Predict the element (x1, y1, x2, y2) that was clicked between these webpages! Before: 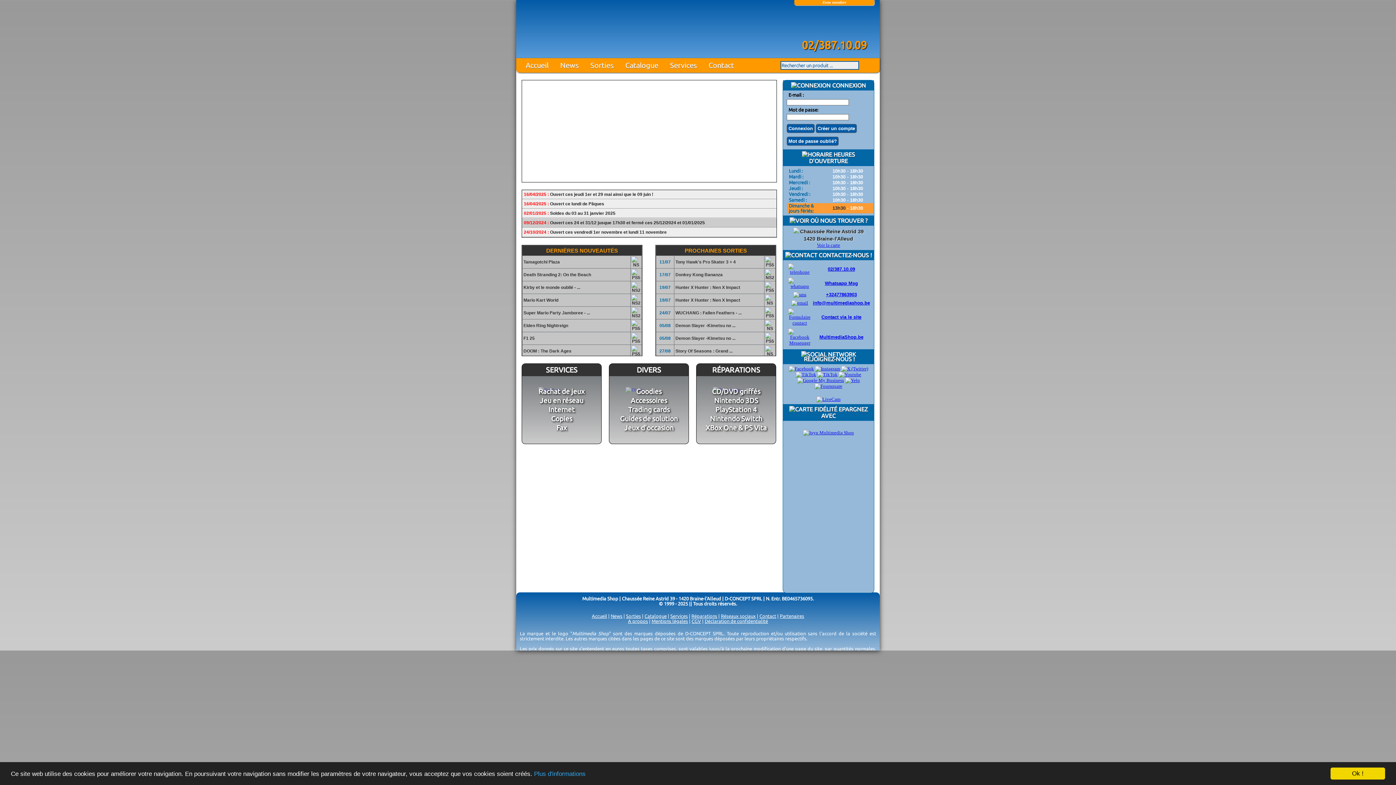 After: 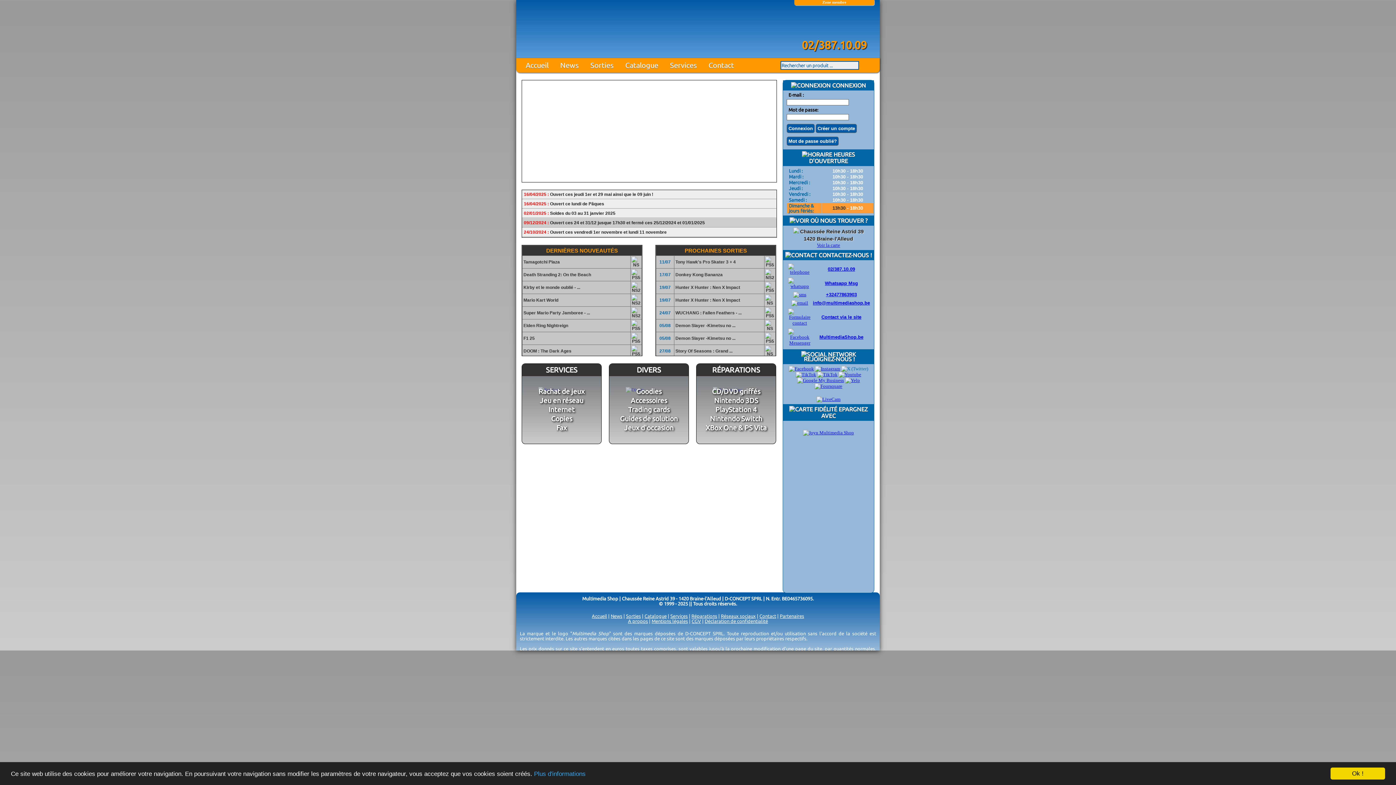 Action: bbox: (841, 366, 868, 371)